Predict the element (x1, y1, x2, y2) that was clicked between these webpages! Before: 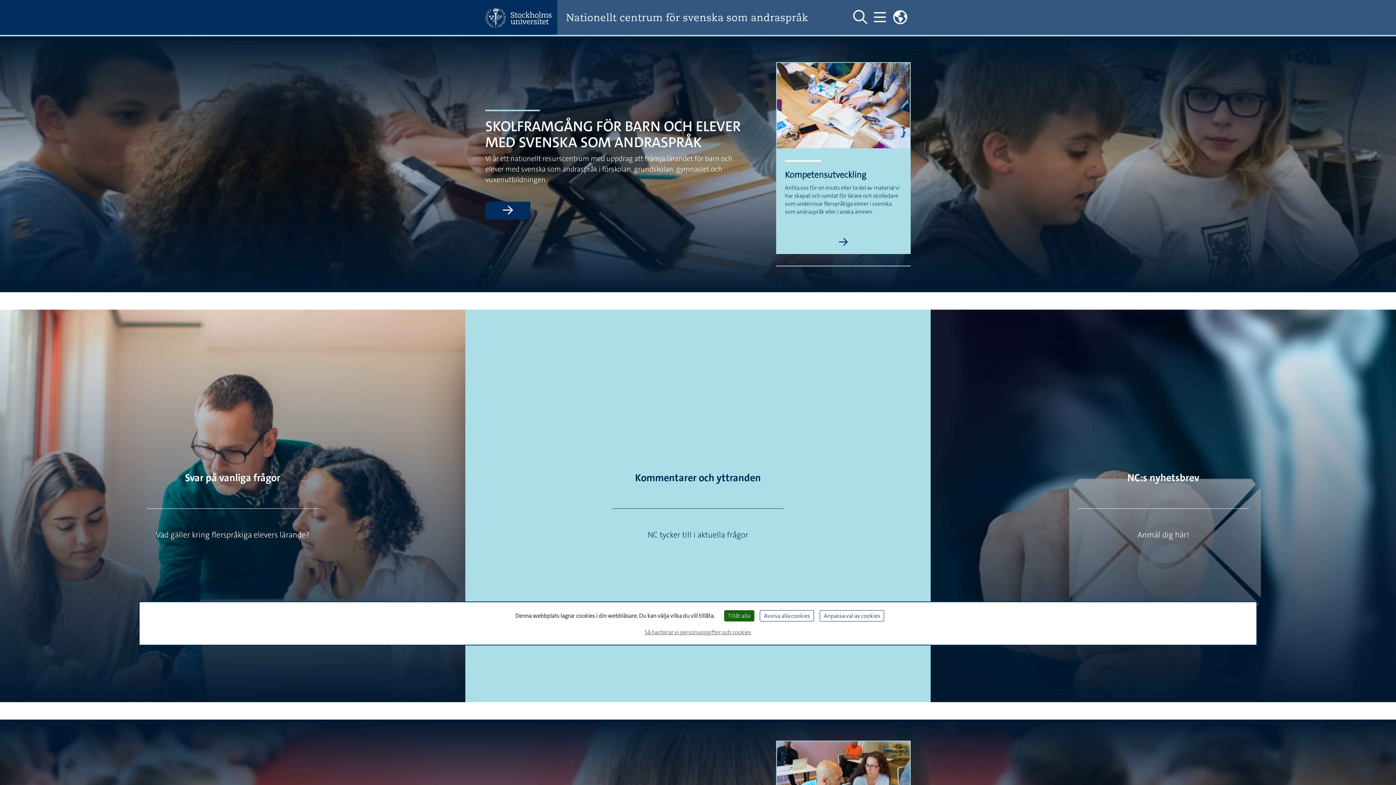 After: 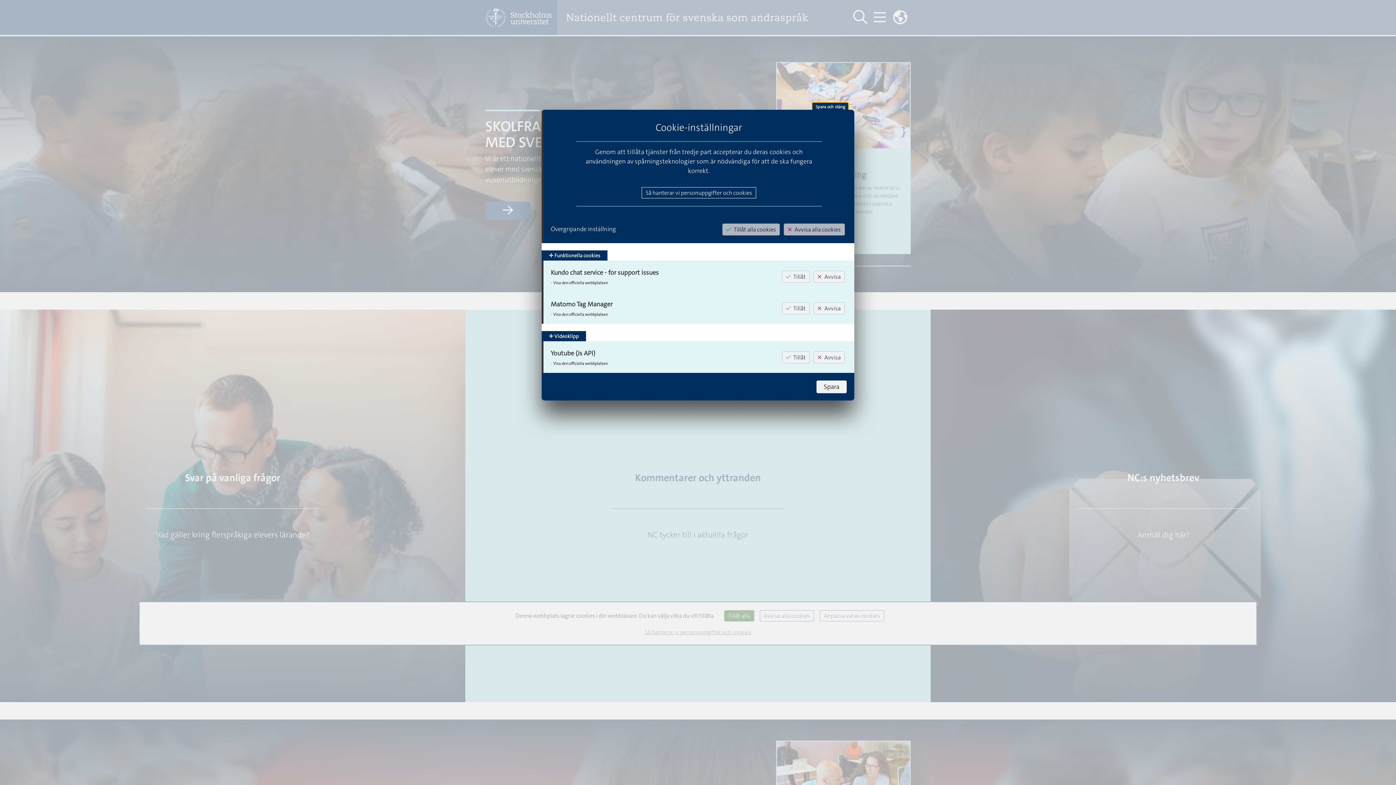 Action: bbox: (820, 610, 884, 621) label: Anpassa val av cookies (modalt fönster)